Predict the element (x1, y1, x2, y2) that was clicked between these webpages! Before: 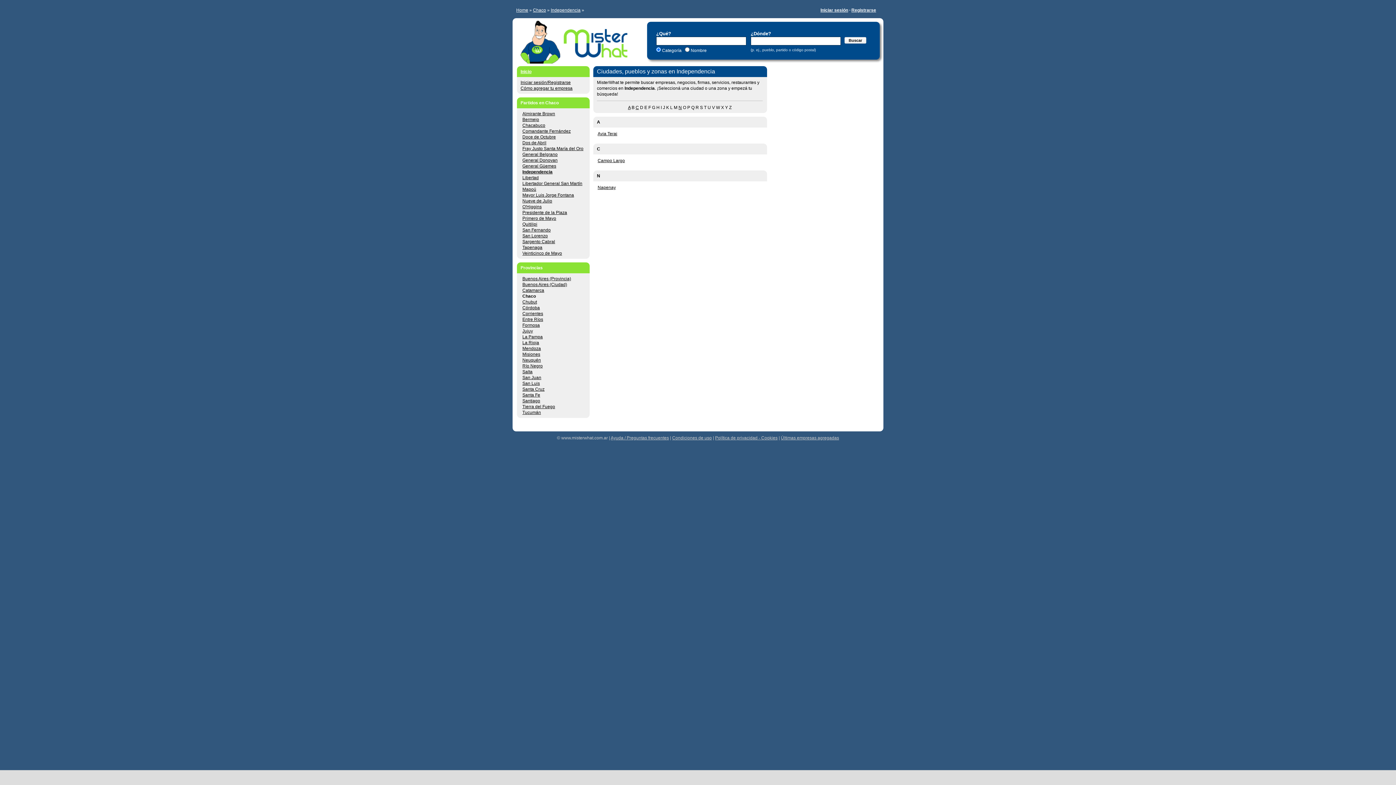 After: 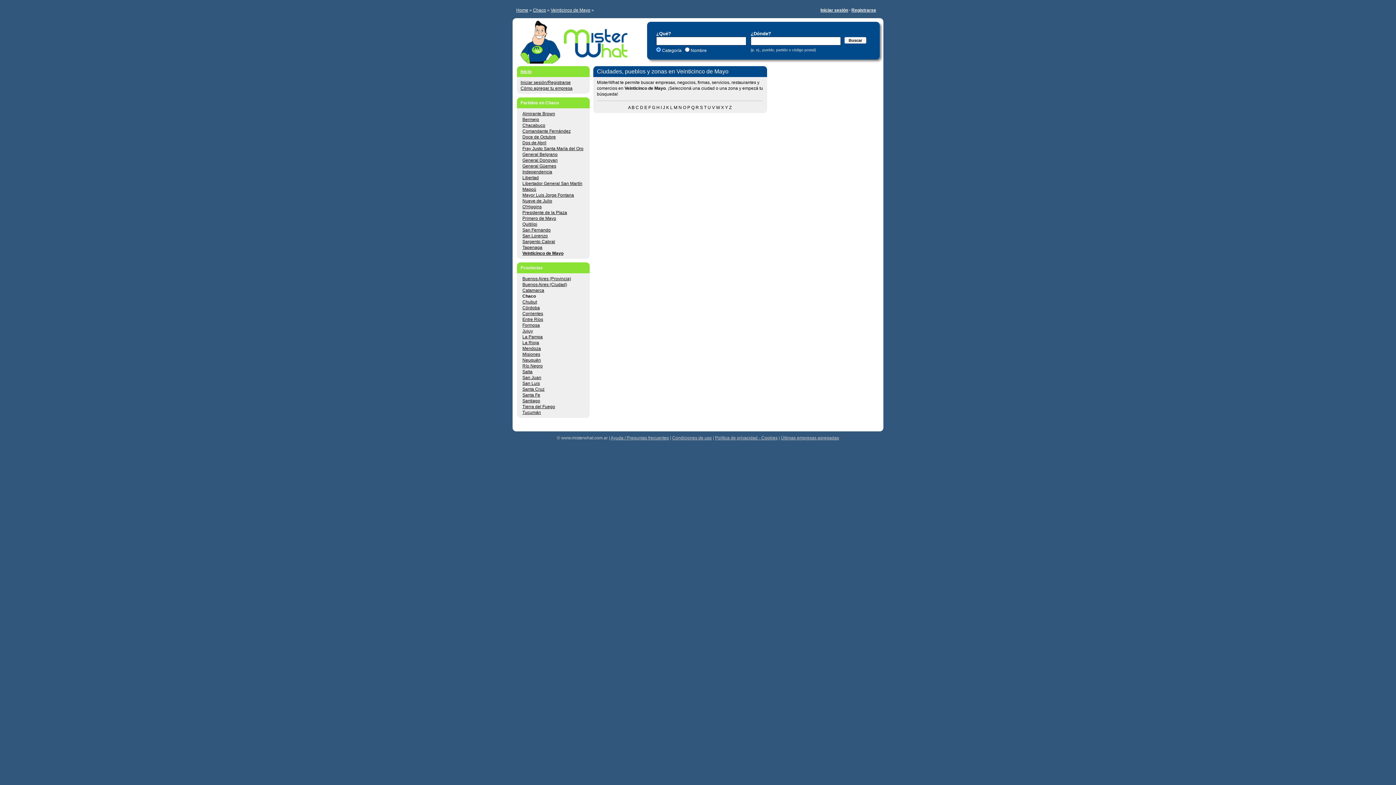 Action: bbox: (522, 250, 562, 256) label: Veinticinco de Mayo